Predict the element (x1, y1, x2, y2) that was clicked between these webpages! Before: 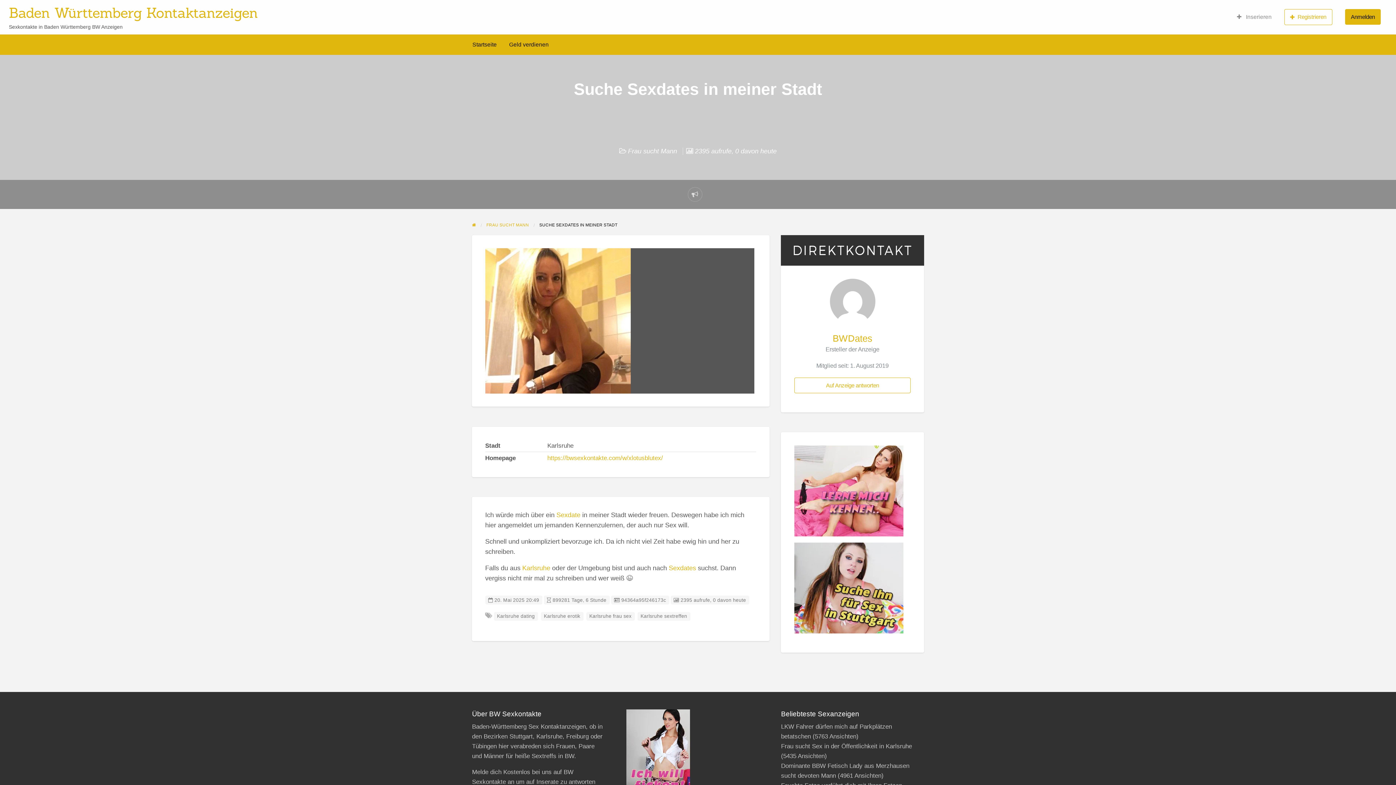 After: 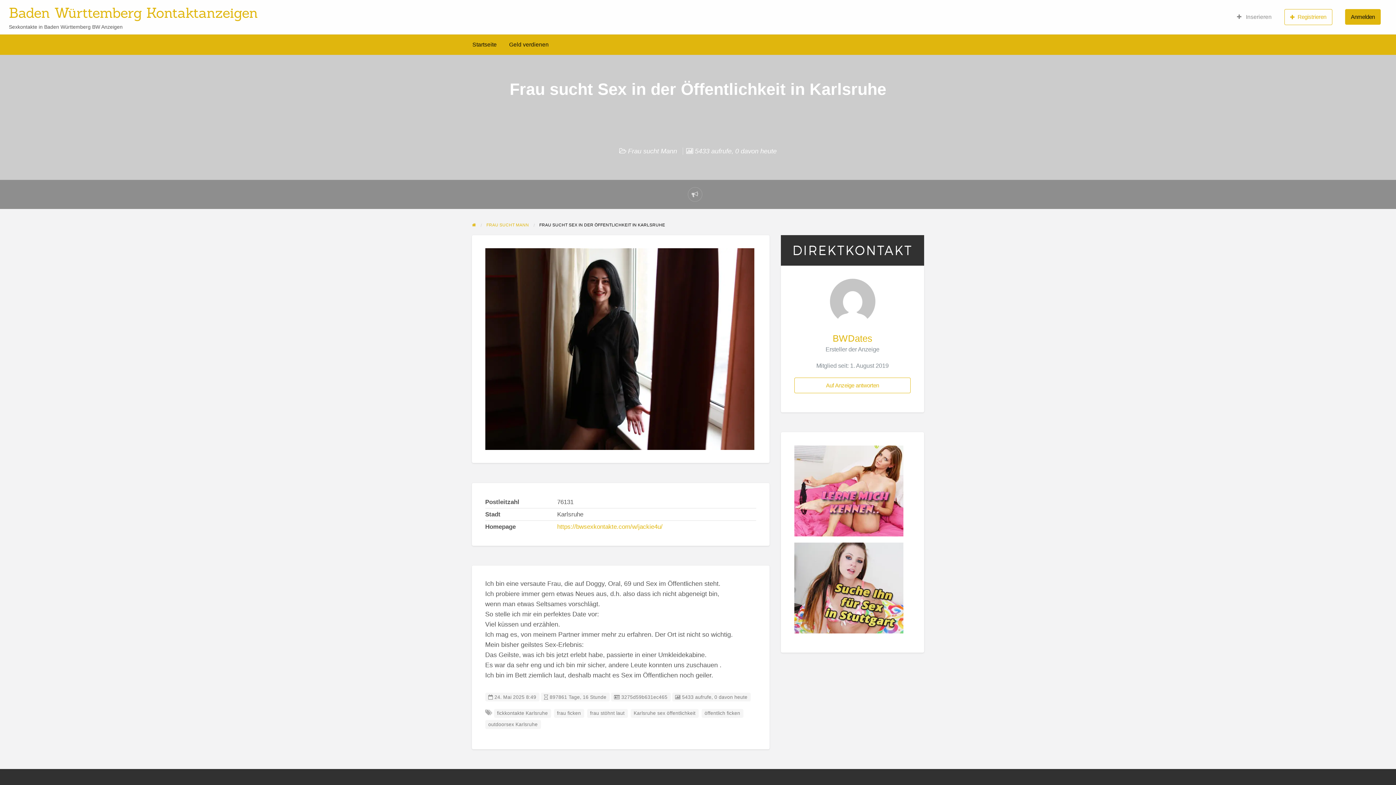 Action: label: Frau sucht Sex in der Öffentlichkeit in Karlsruhe bbox: (781, 743, 912, 750)